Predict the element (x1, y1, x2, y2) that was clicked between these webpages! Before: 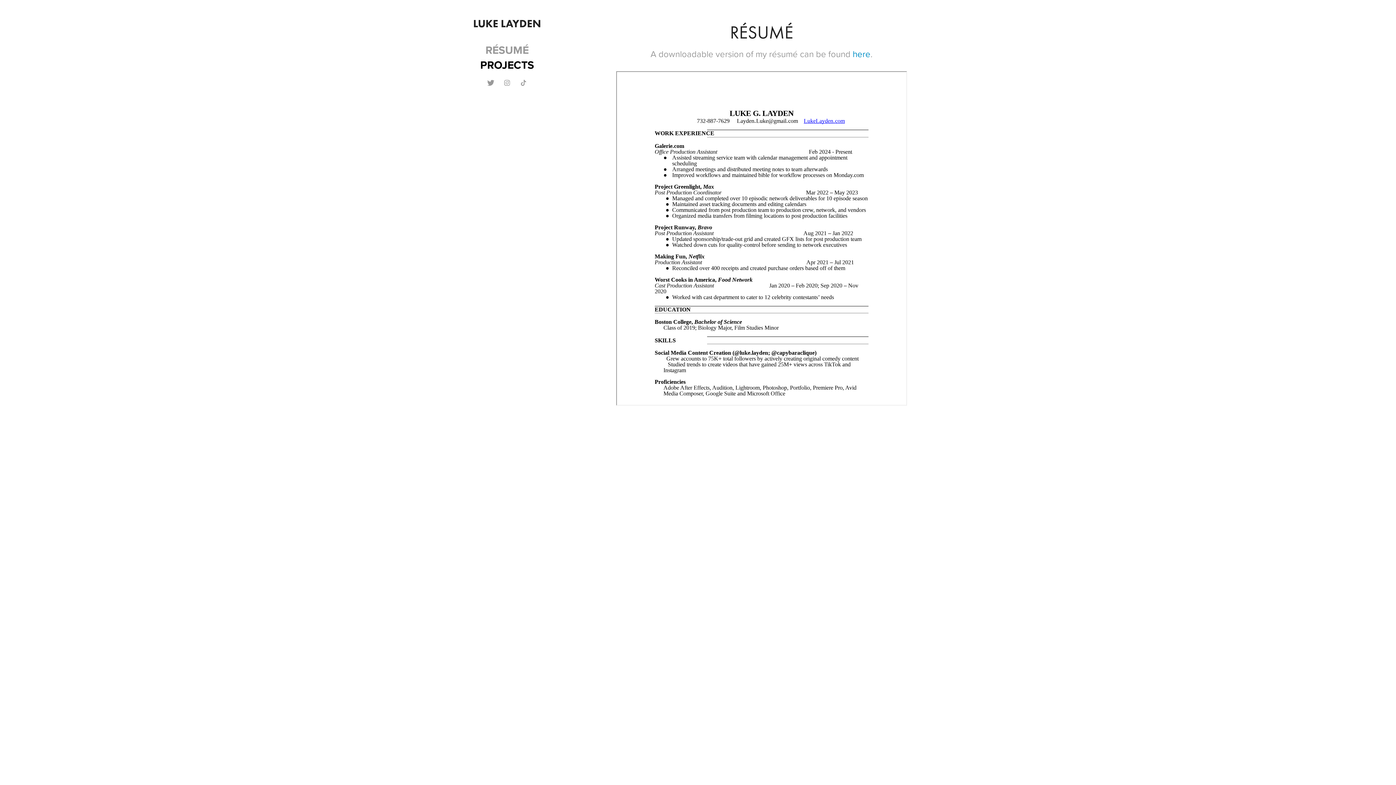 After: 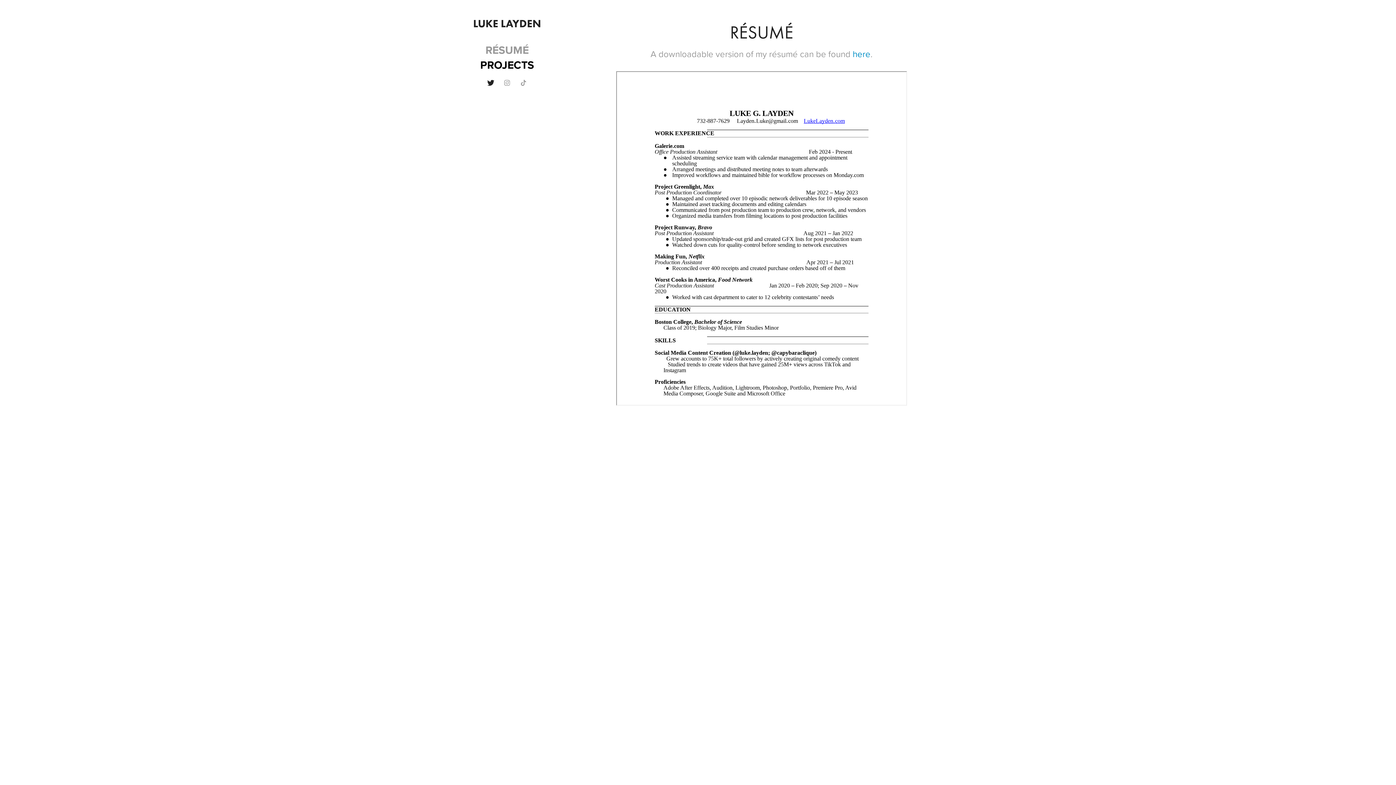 Action: bbox: (485, 77, 496, 88)